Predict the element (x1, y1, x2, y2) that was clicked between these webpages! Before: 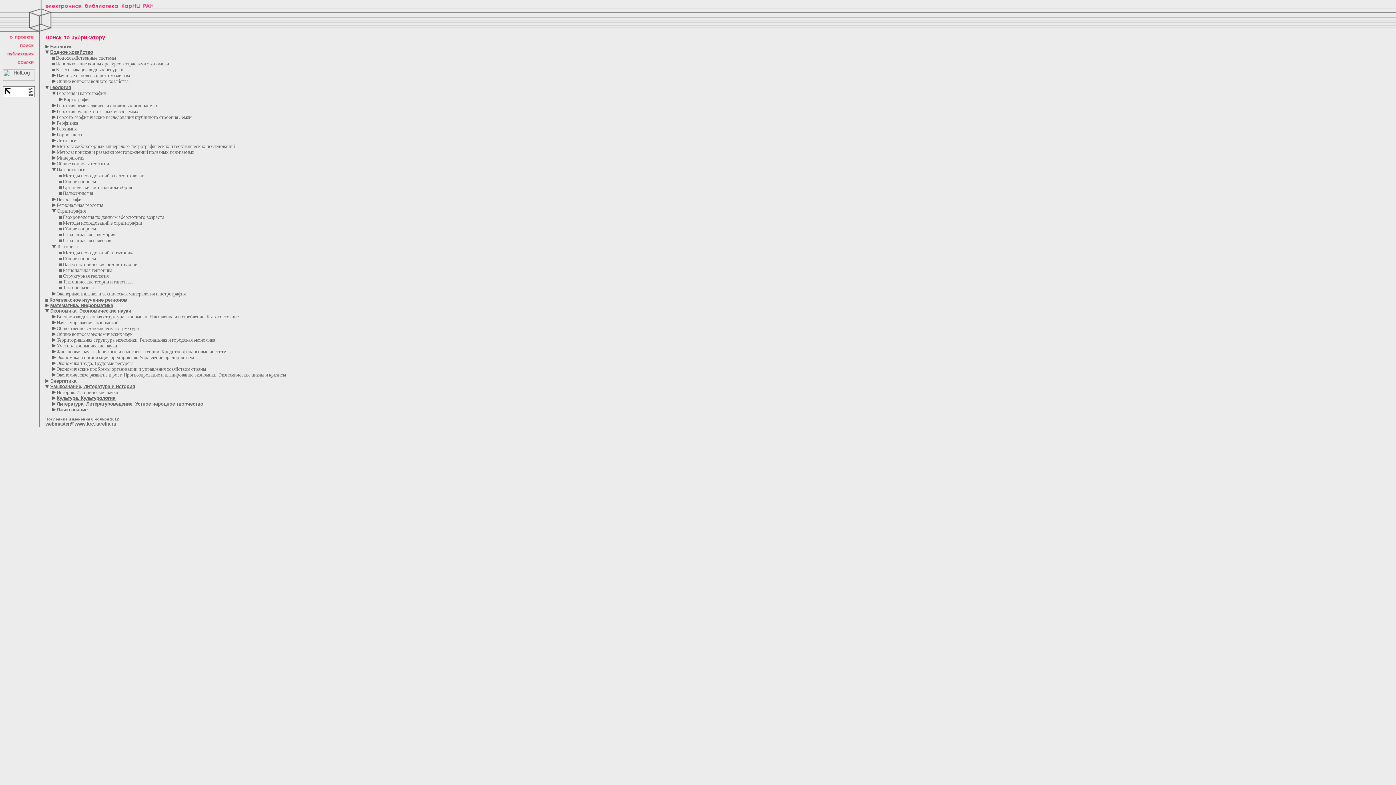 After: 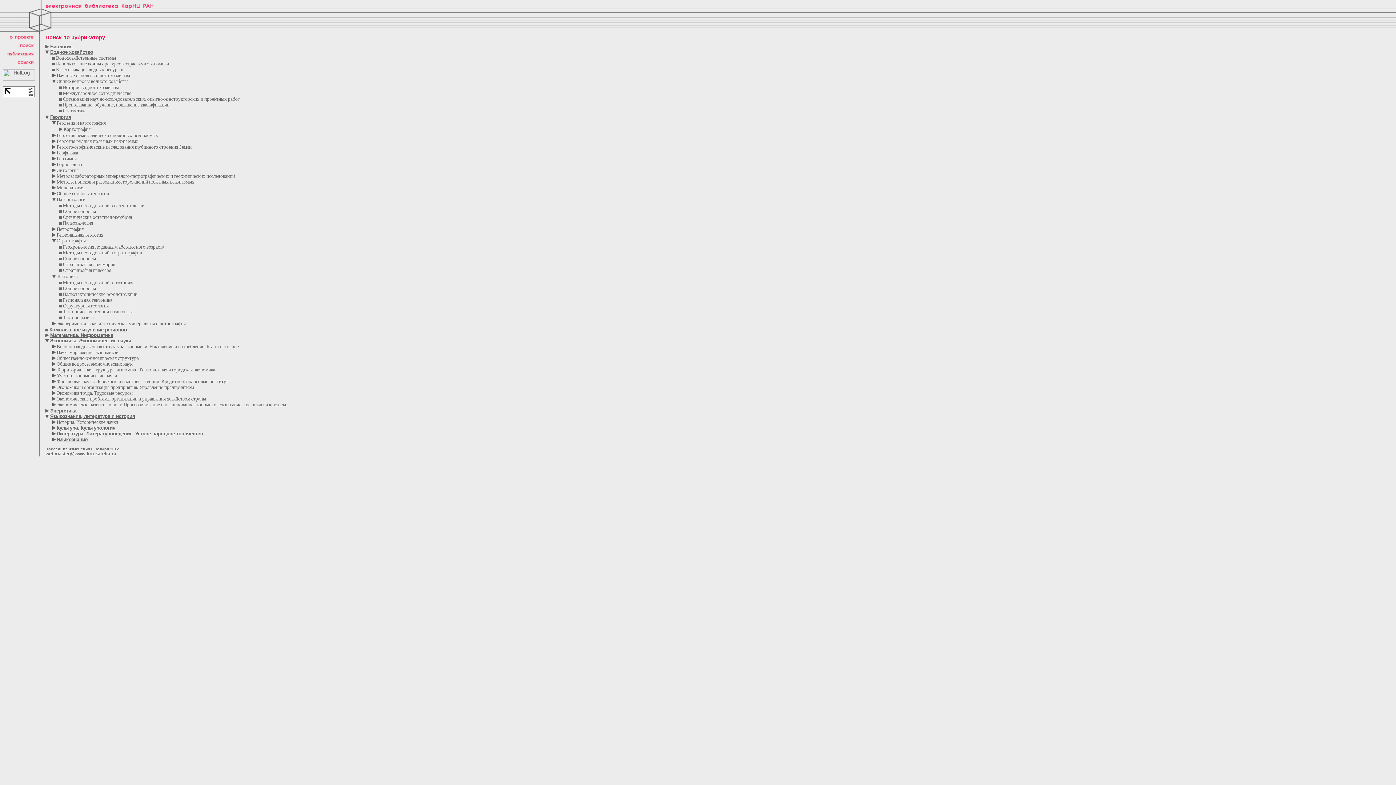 Action: bbox: (52, 78, 55, 83)